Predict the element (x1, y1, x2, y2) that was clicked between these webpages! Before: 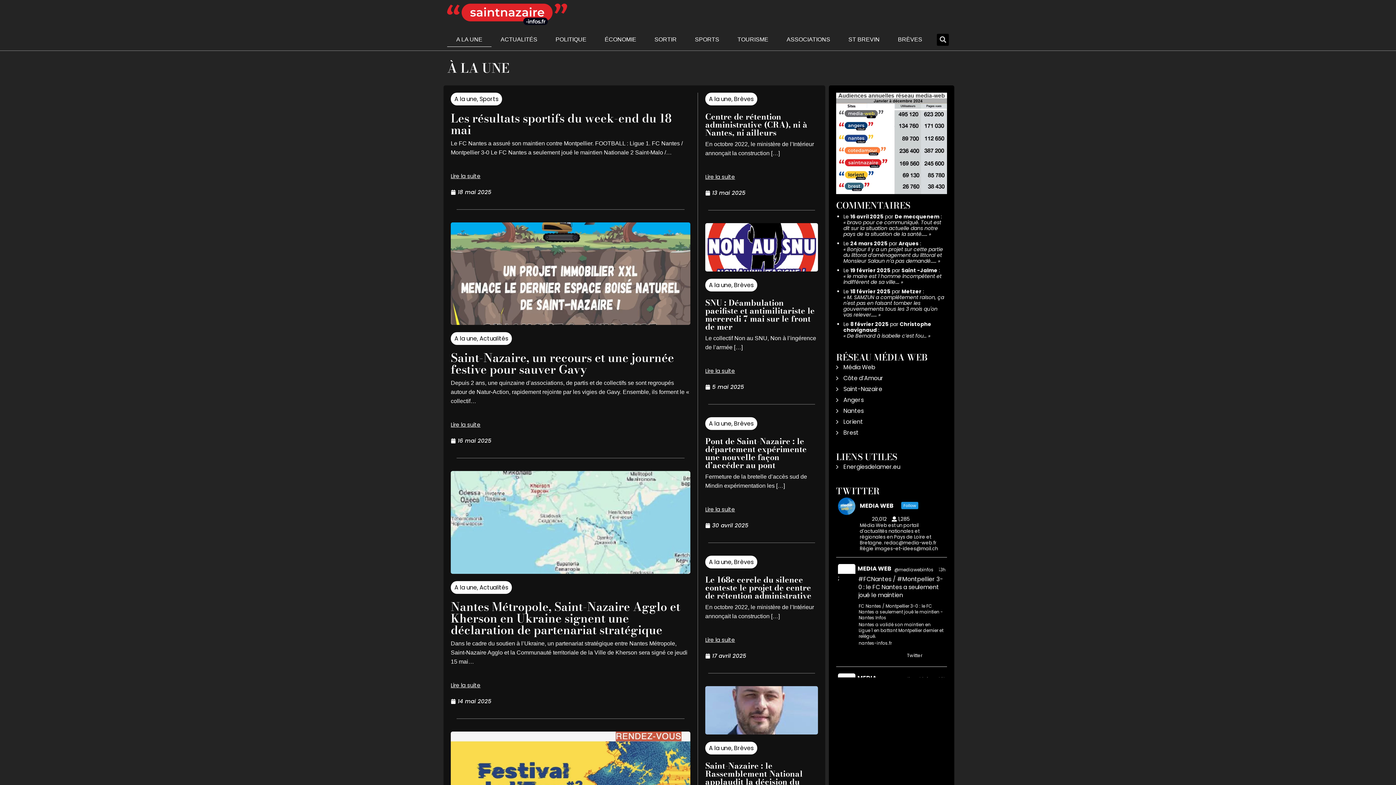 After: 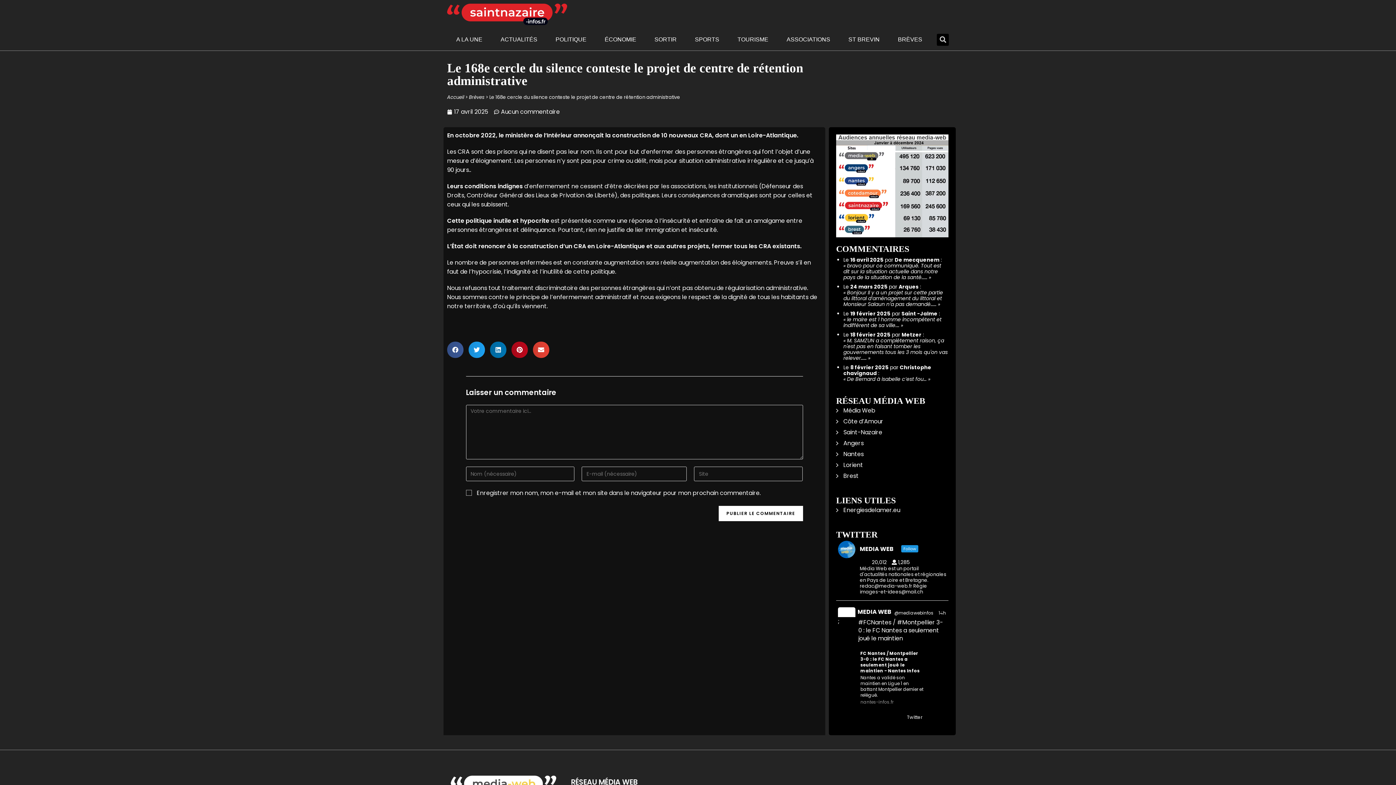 Action: bbox: (705, 573, 811, 602) label: Le 168e cercle du silence conteste le projet de centre de rétention administrative